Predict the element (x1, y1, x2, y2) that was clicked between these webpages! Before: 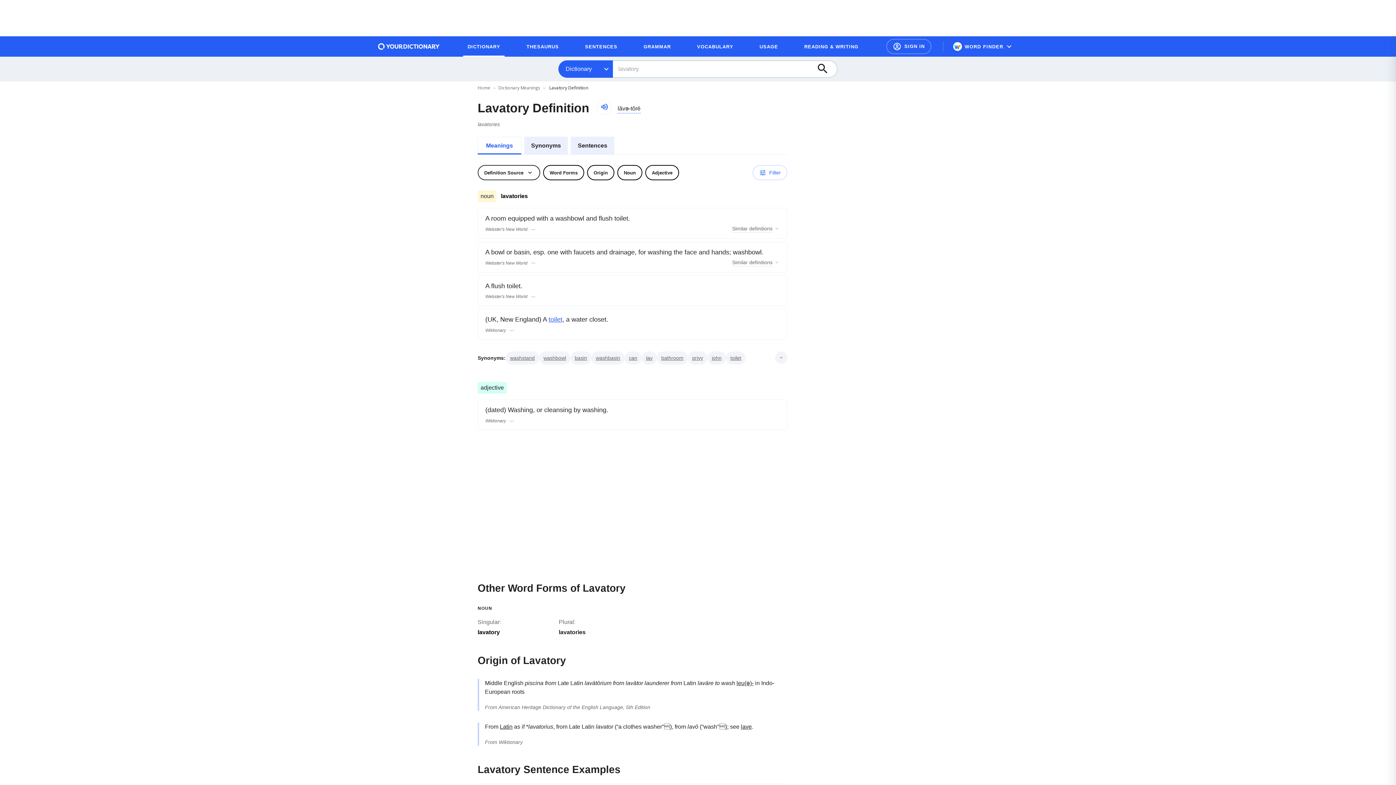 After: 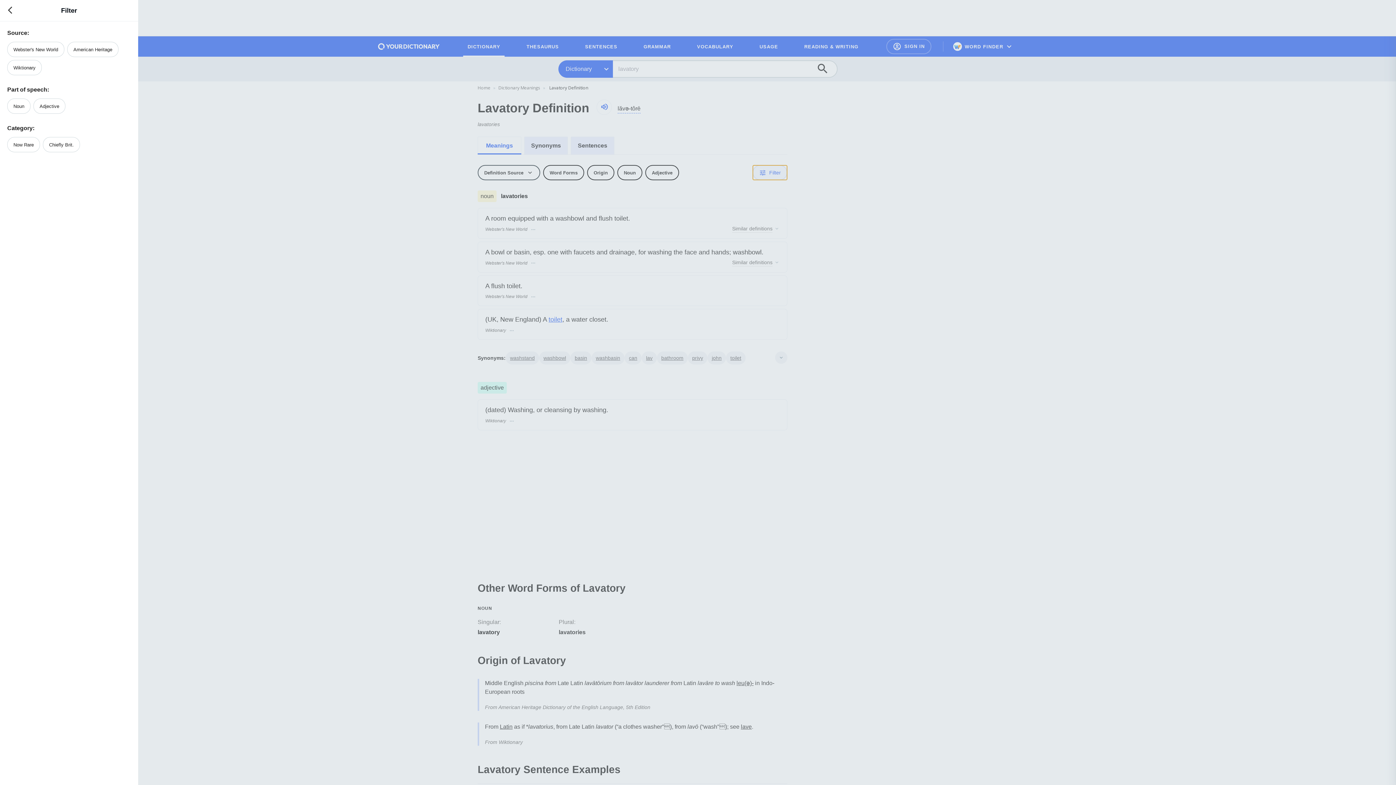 Action: label: Filter bbox: (752, 165, 787, 180)